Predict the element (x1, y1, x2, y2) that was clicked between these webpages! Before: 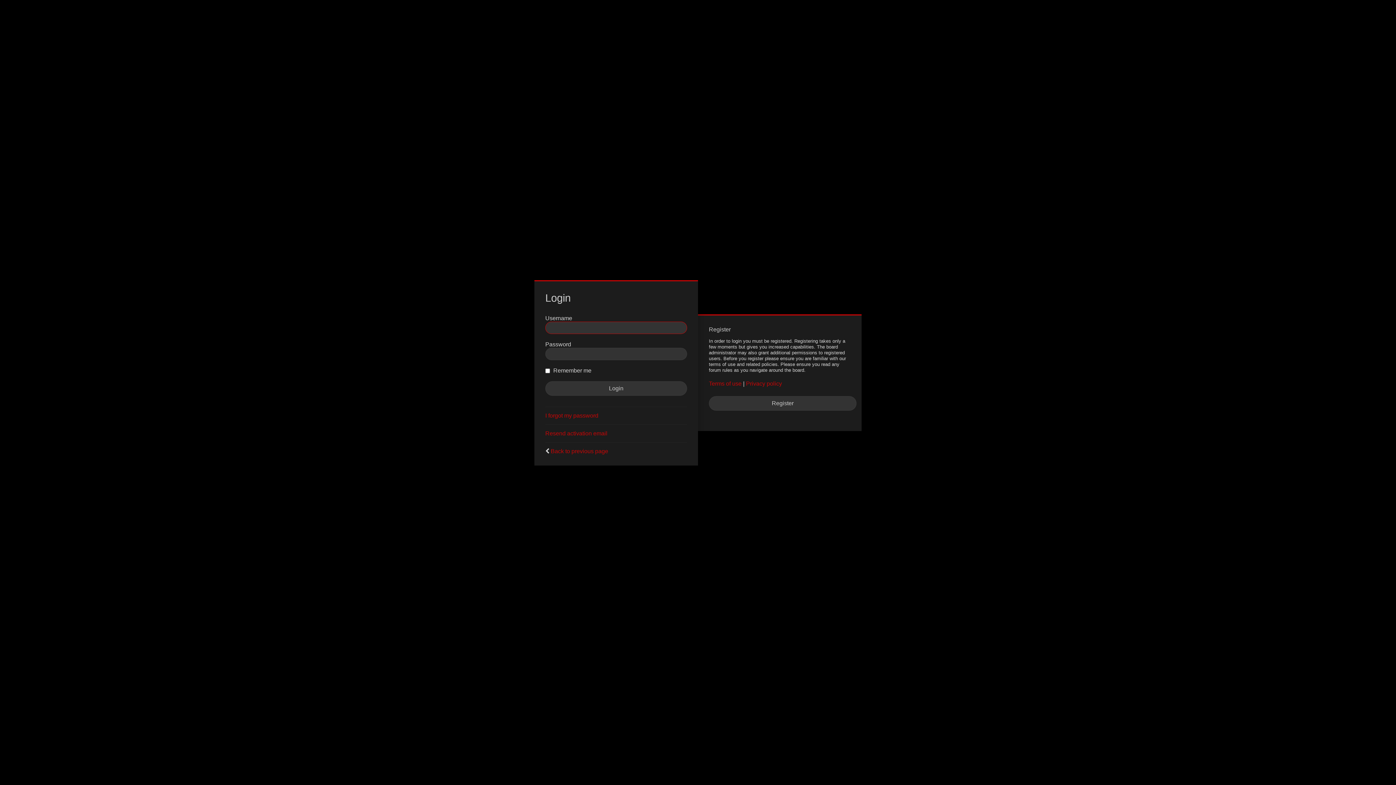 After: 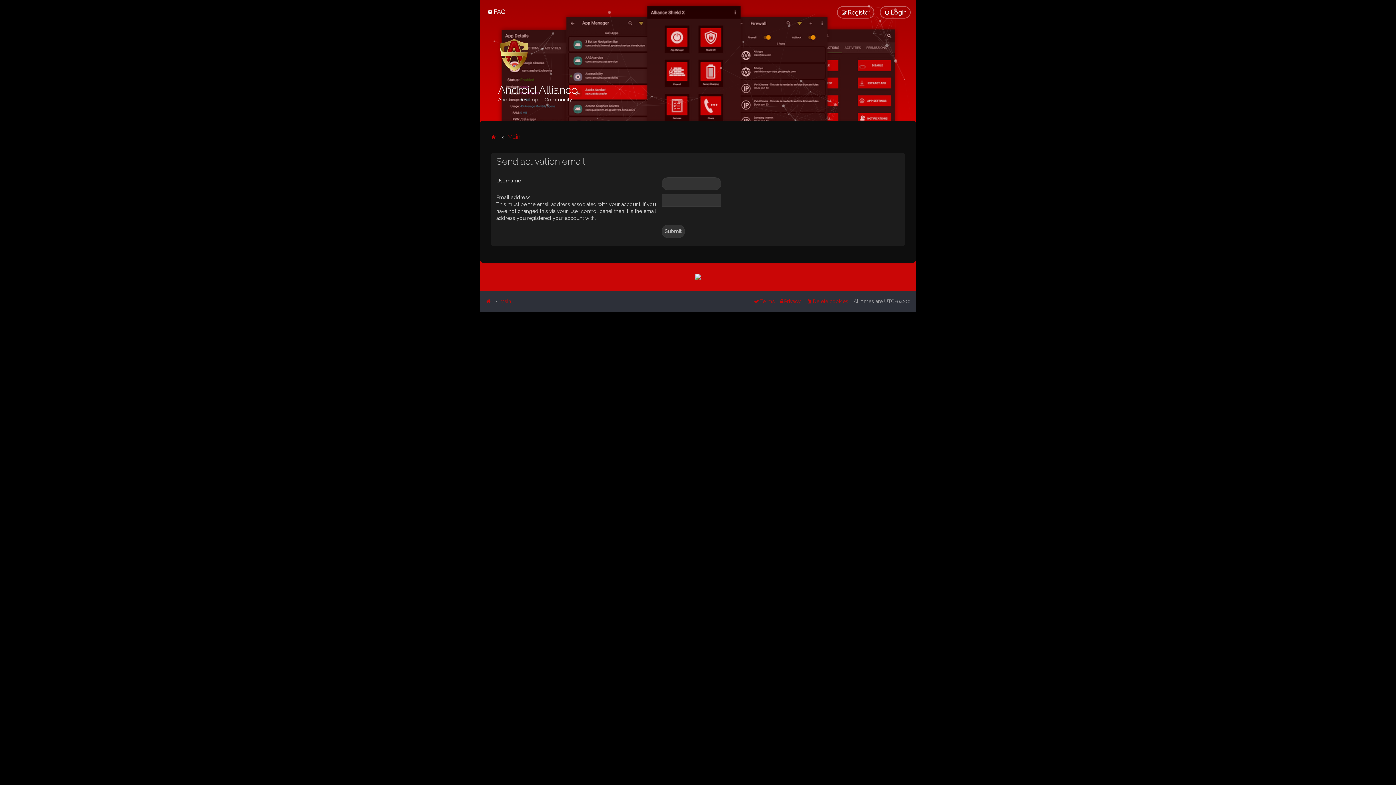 Action: bbox: (545, 430, 607, 437) label: Resend activation email